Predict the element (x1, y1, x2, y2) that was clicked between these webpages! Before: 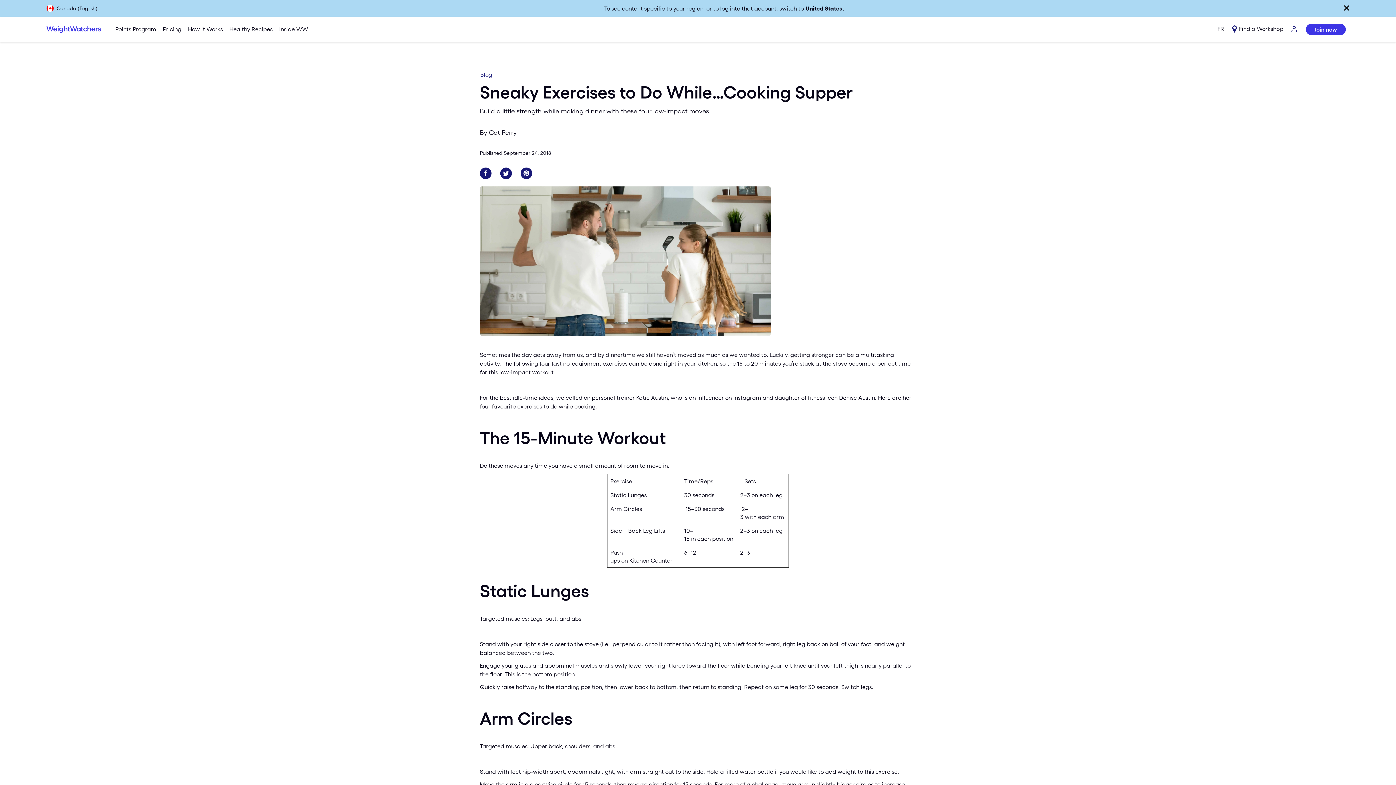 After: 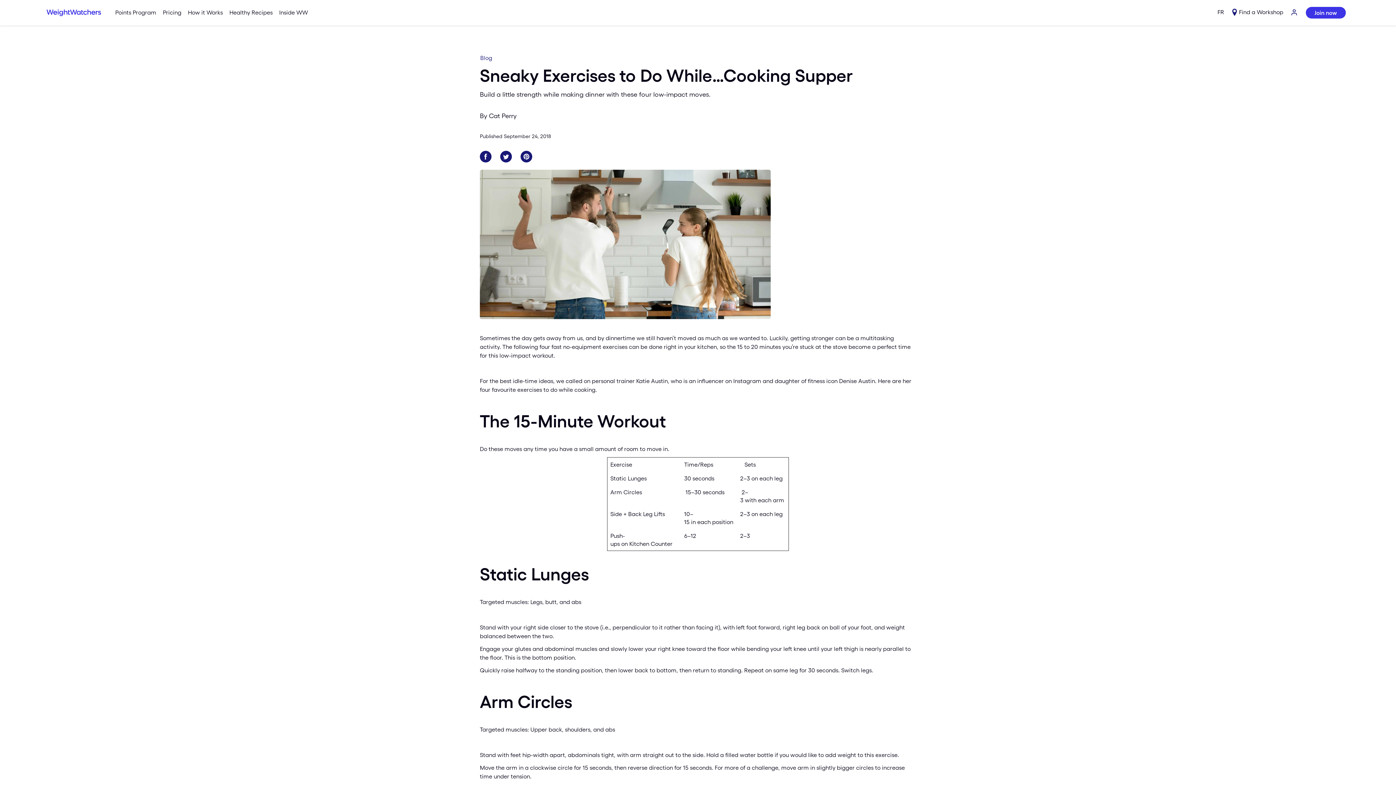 Action: label: Close bbox: (1342, 3, 1351, 12)